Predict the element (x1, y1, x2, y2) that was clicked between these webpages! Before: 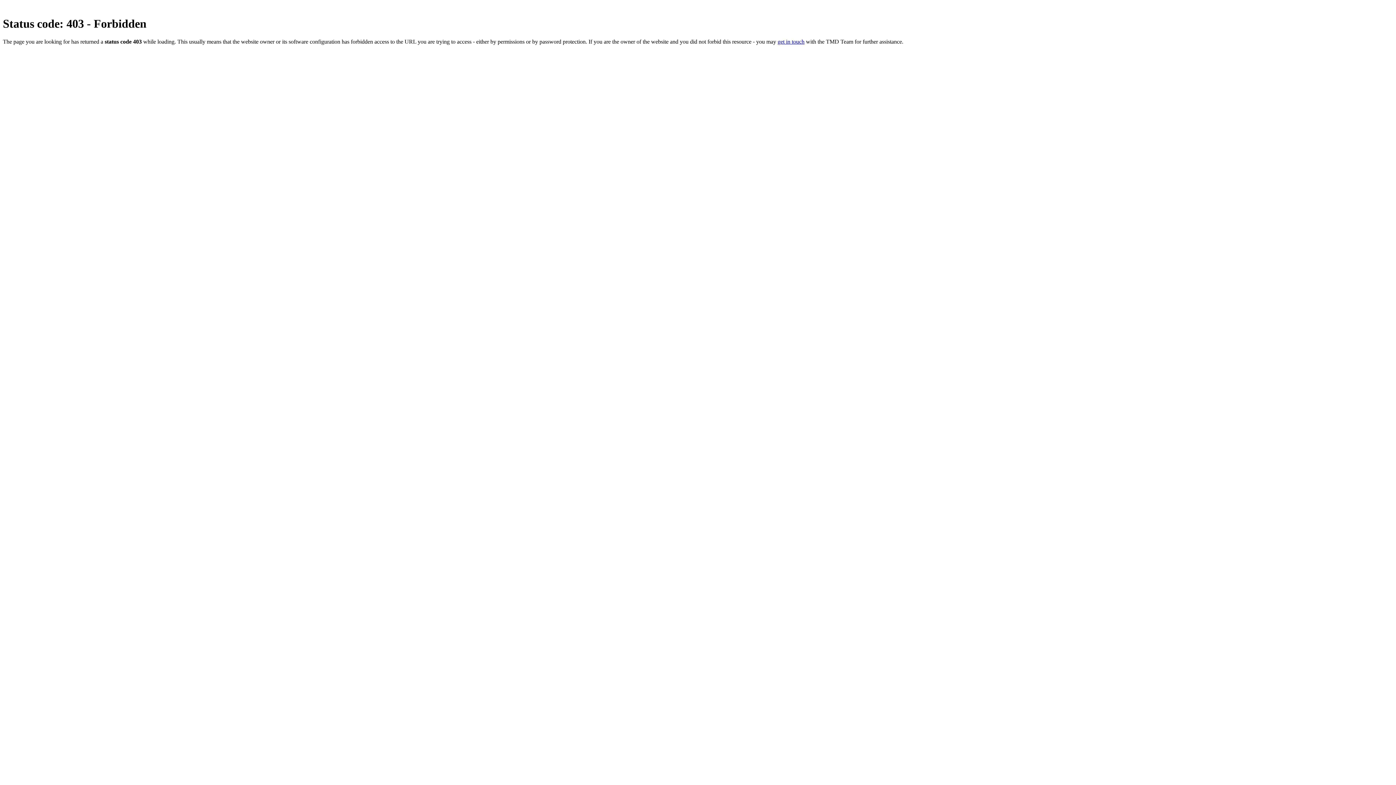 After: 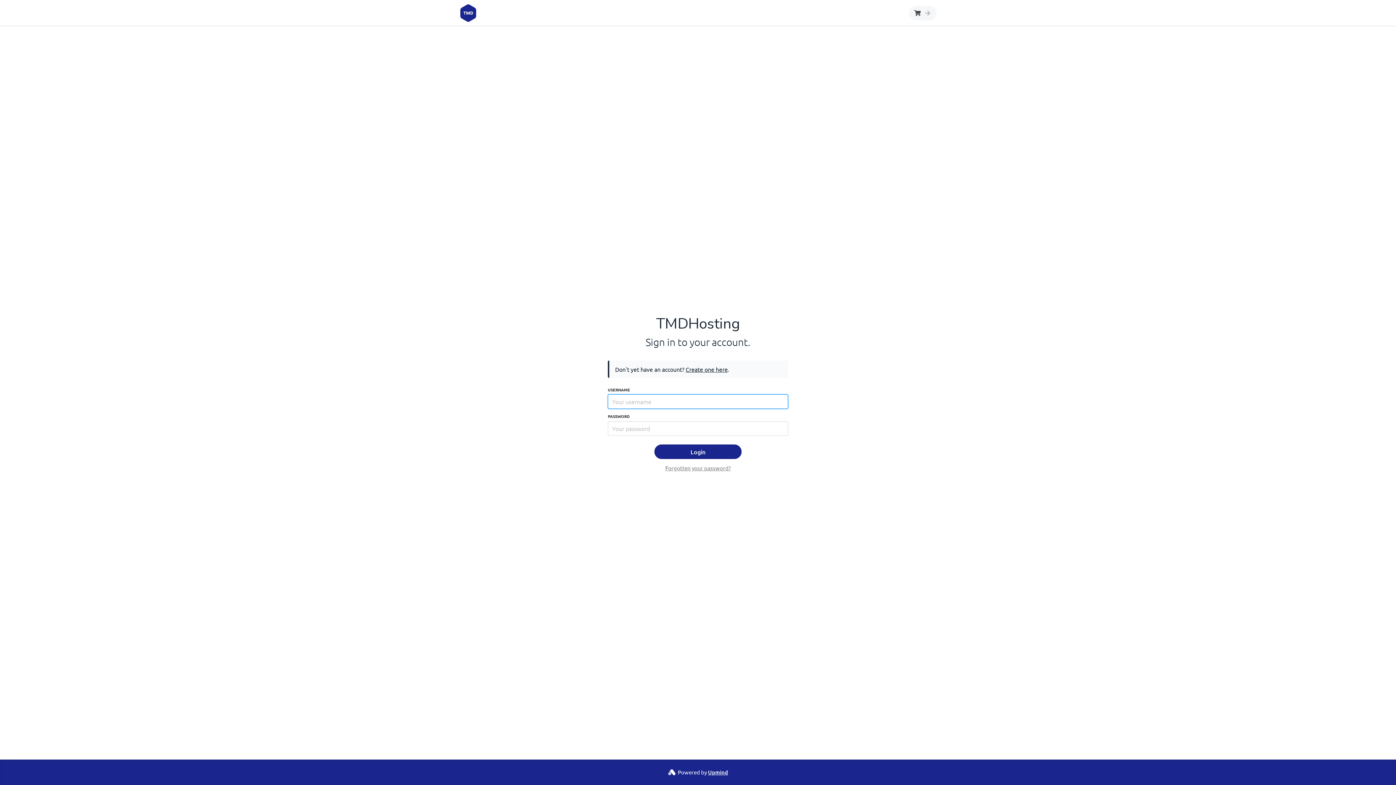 Action: bbox: (777, 38, 804, 44) label: get in touch